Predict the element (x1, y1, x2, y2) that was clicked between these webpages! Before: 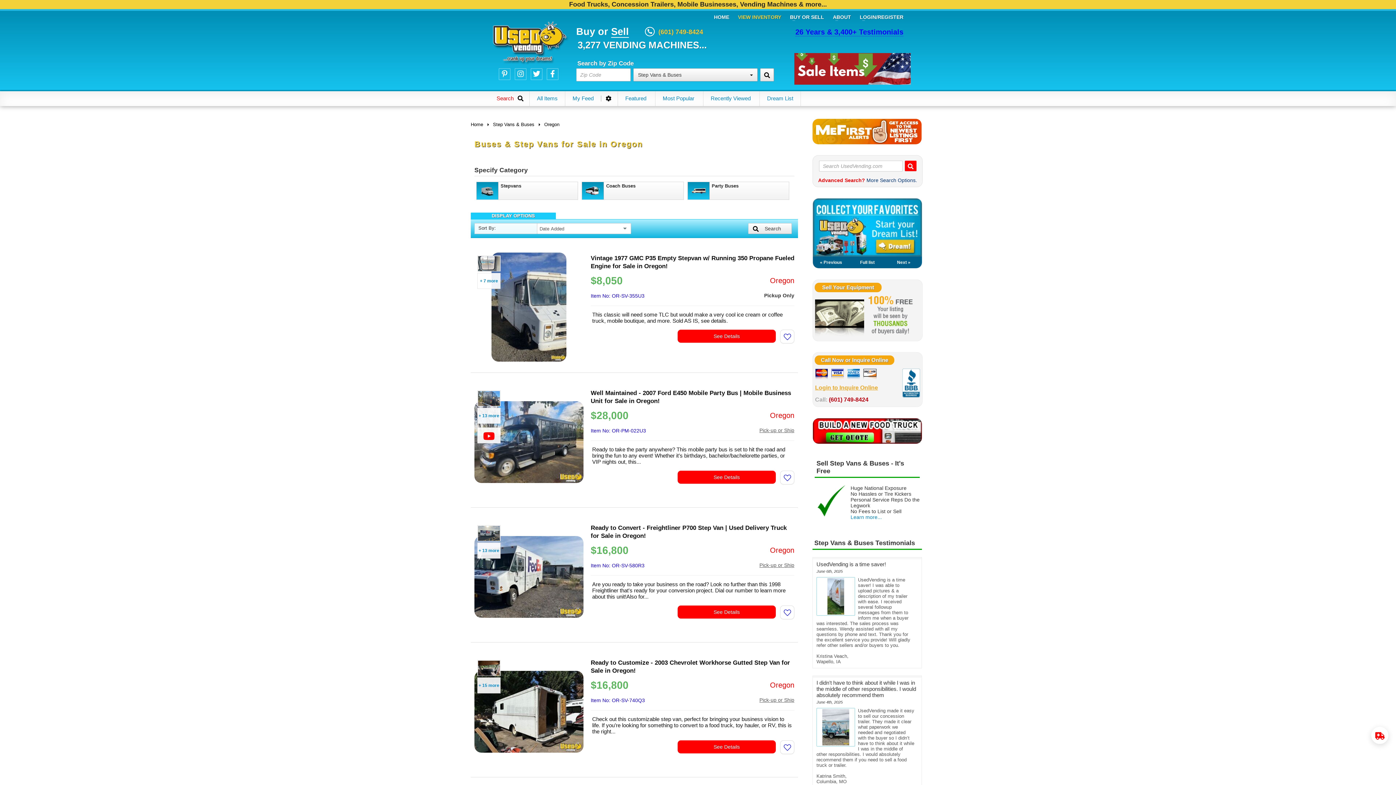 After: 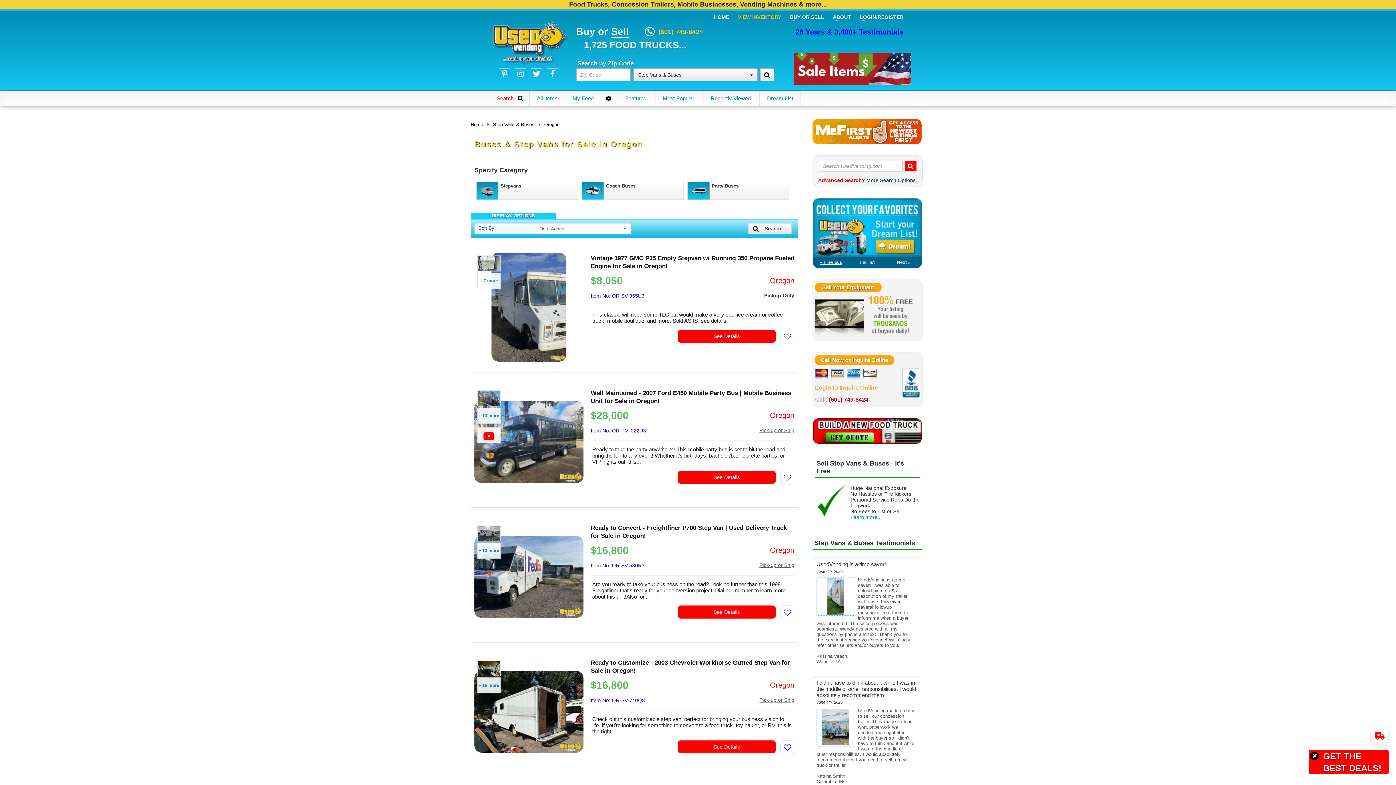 Action: bbox: (813, 256, 849, 268) label: « Previous